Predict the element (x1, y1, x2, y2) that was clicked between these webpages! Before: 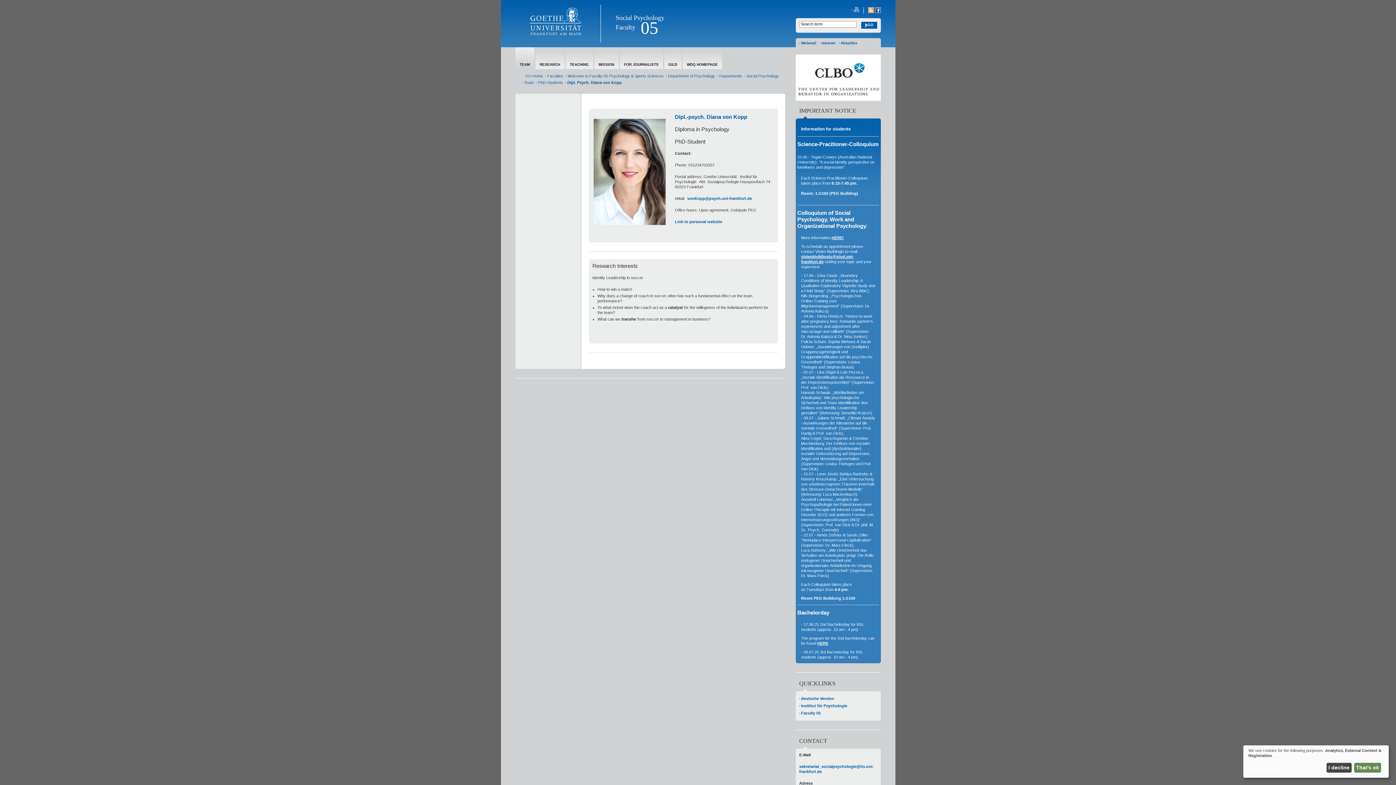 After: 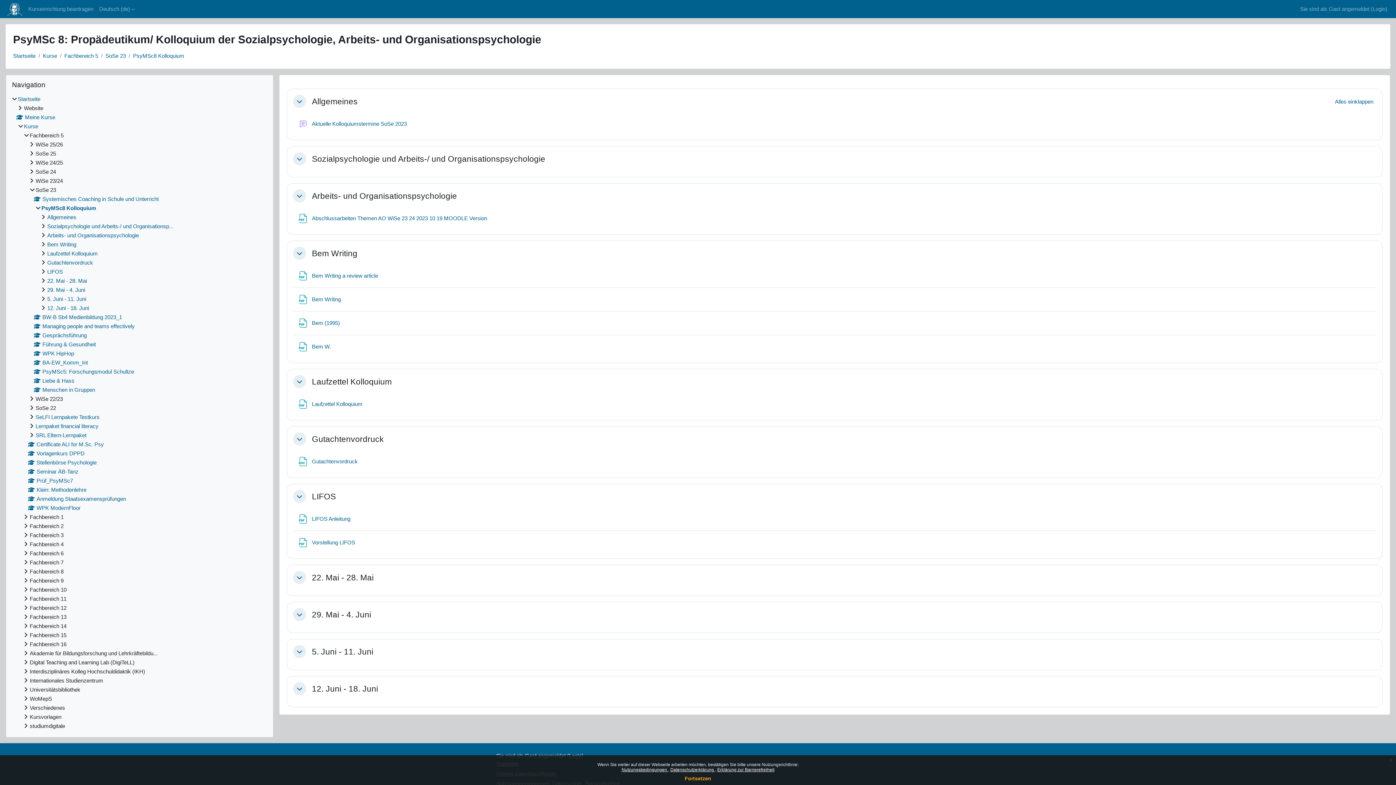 Action: bbox: (831, 235, 844, 240) label: HERE!